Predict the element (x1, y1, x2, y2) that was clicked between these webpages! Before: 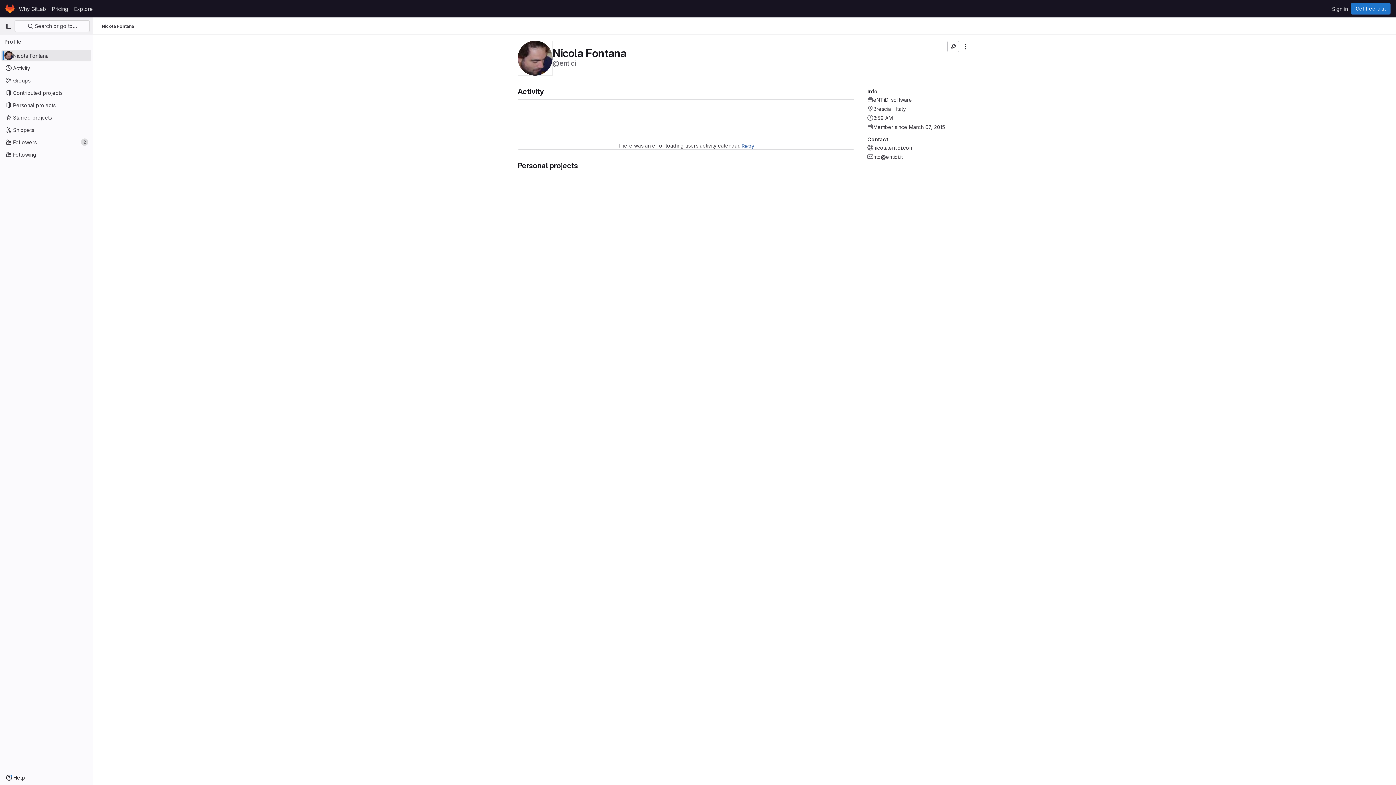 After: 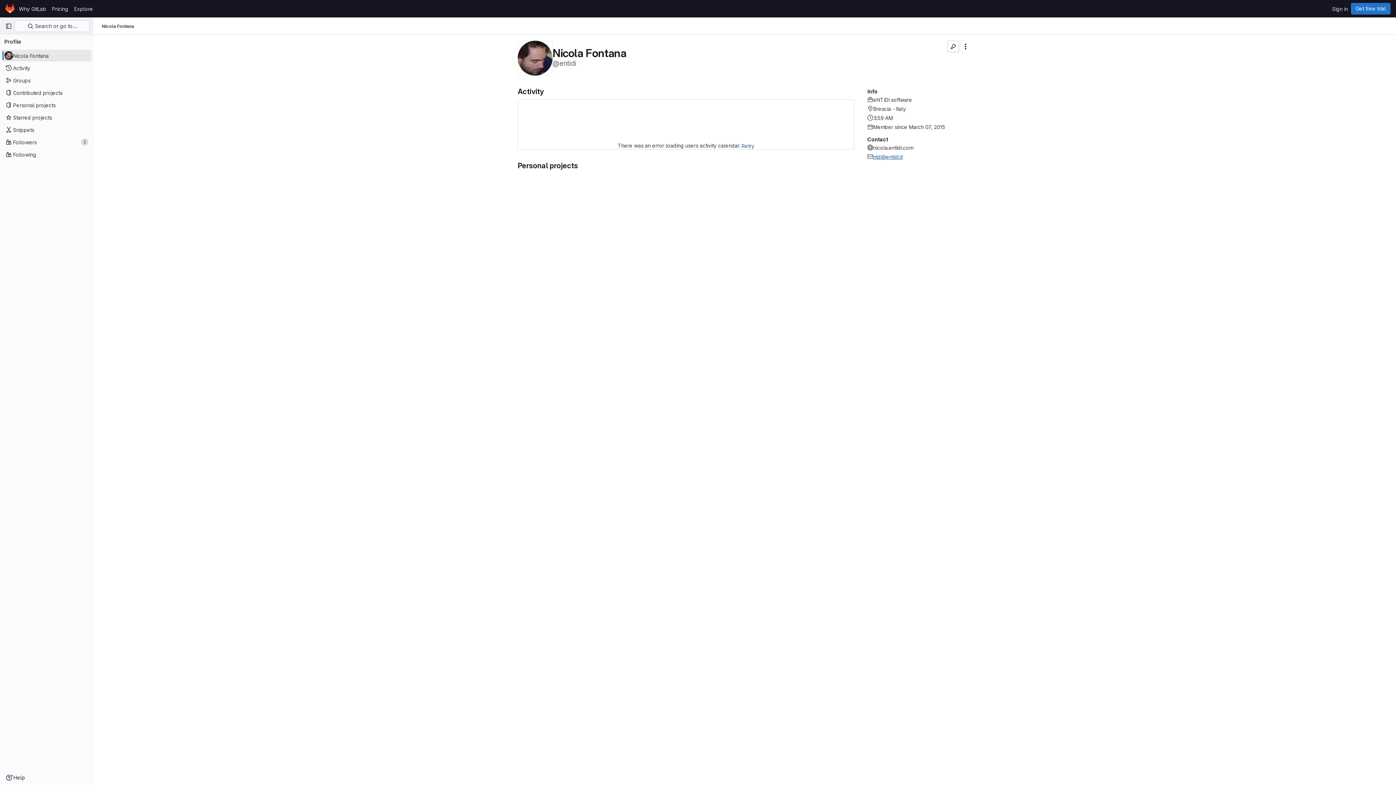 Action: bbox: (873, 153, 902, 160) label: ntd@entidi.it